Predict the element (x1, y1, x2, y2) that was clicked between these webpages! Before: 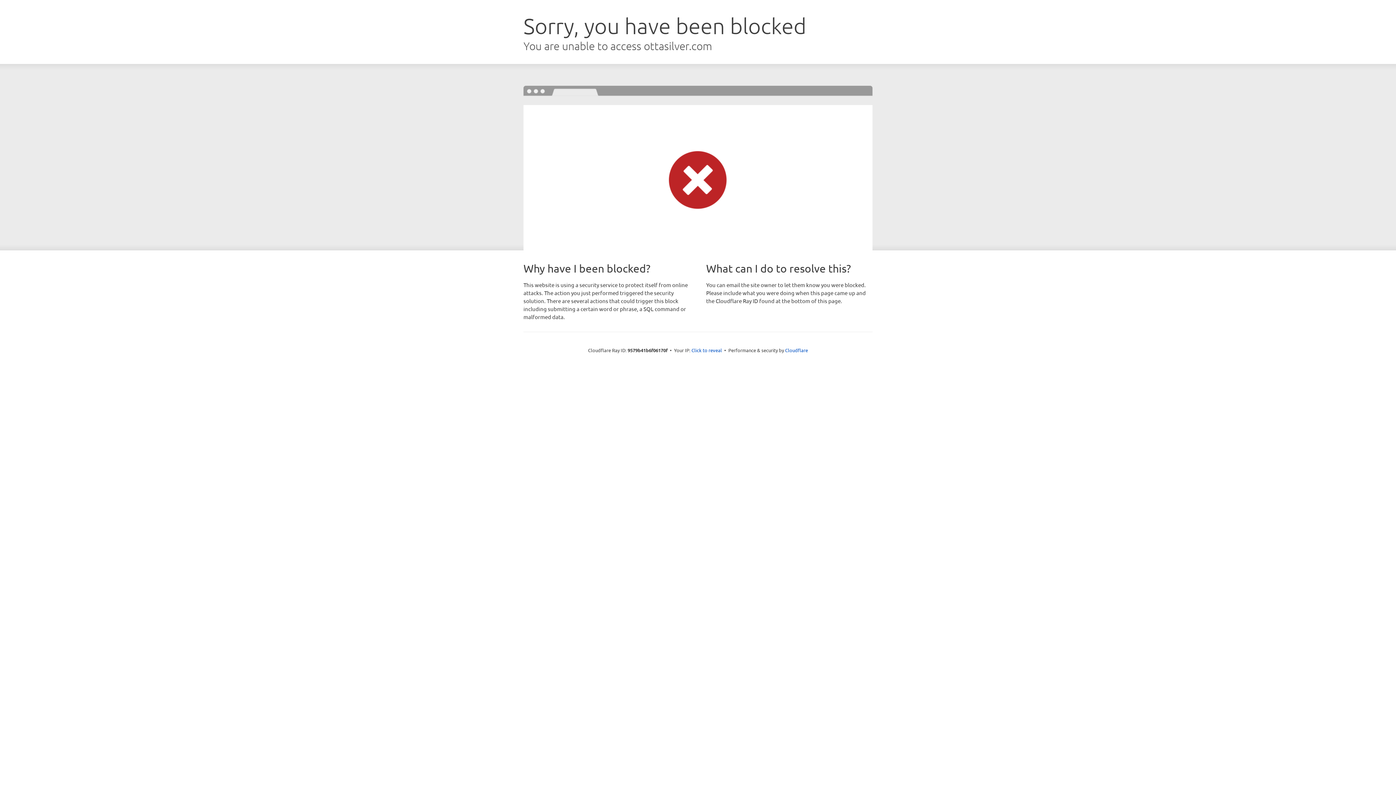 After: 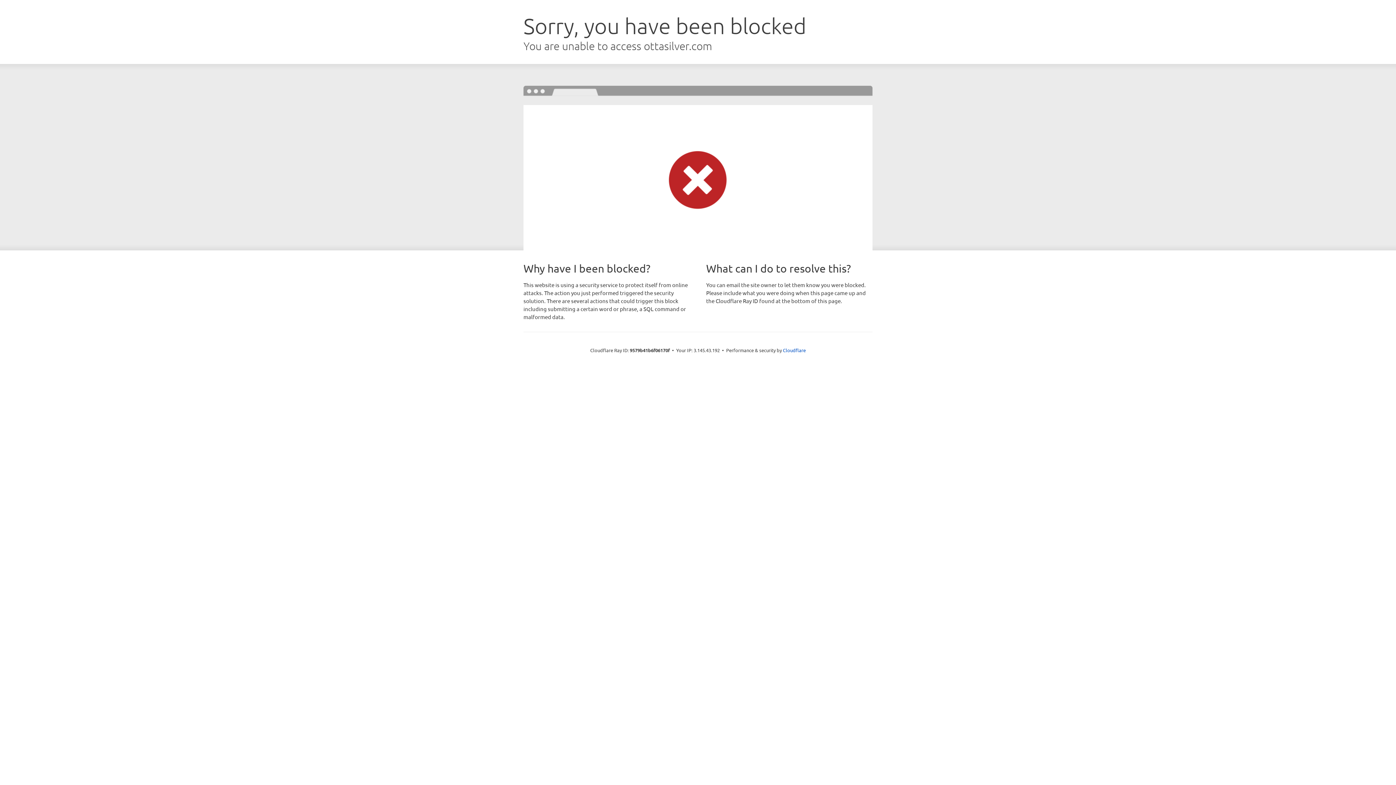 Action: bbox: (691, 346, 722, 353) label: Click to reveal